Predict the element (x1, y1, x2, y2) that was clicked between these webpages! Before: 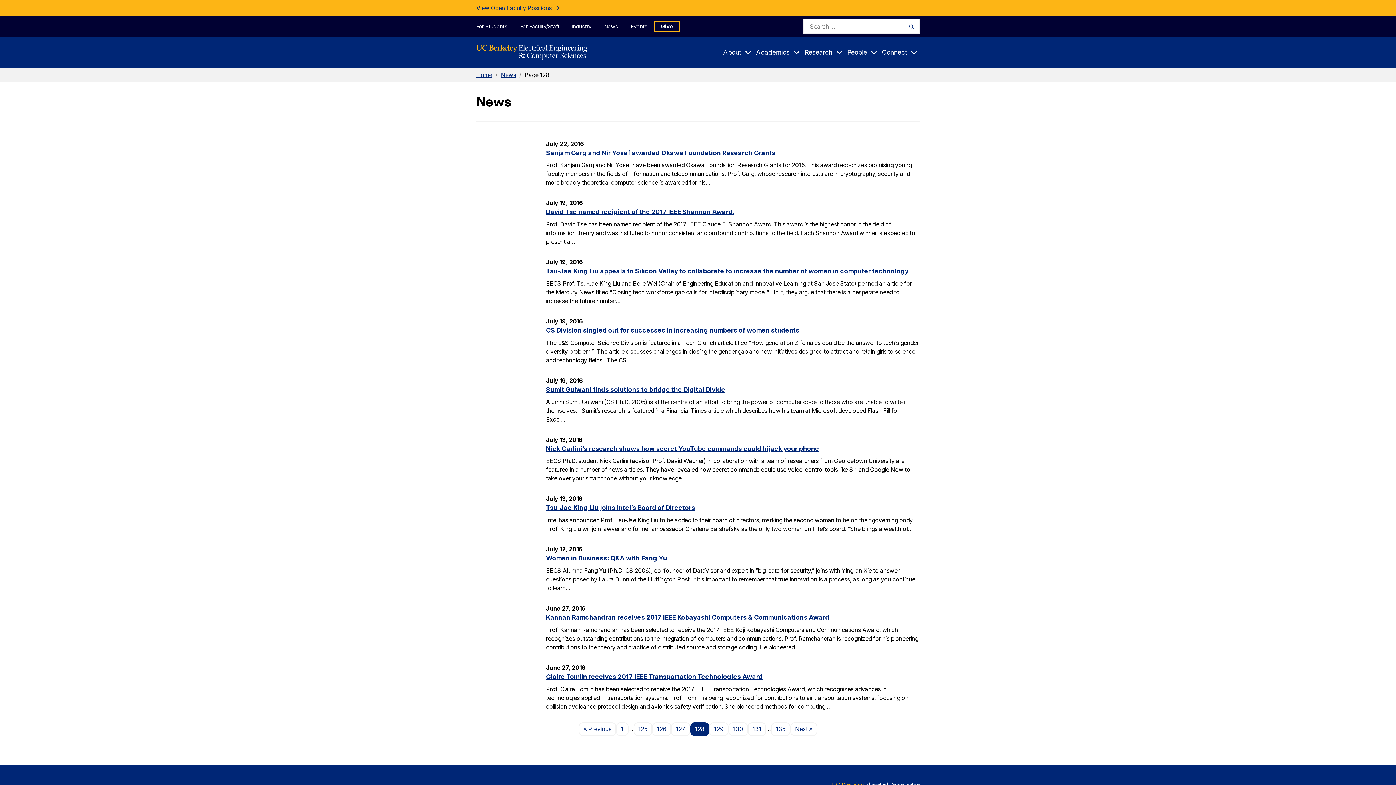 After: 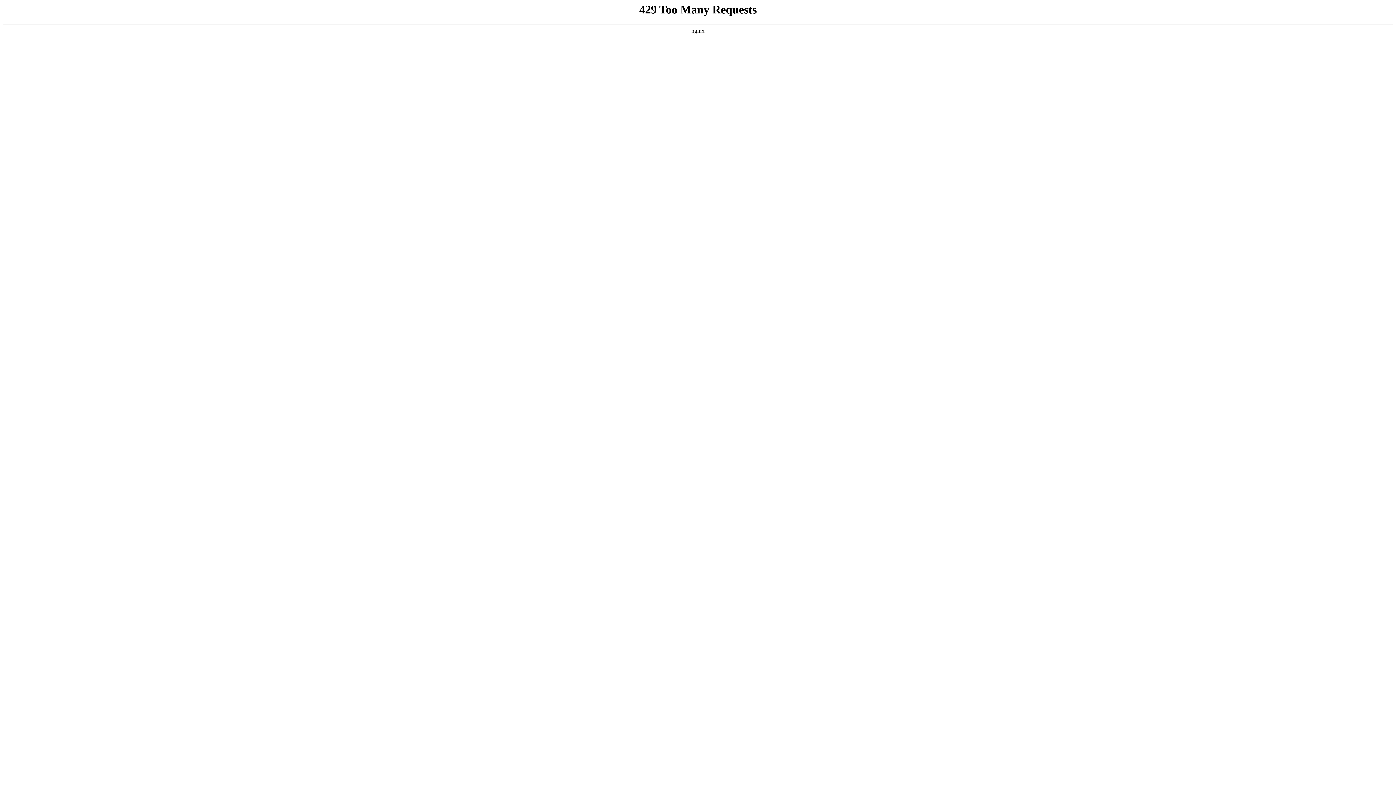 Action: bbox: (633, 722, 652, 736) label: 125